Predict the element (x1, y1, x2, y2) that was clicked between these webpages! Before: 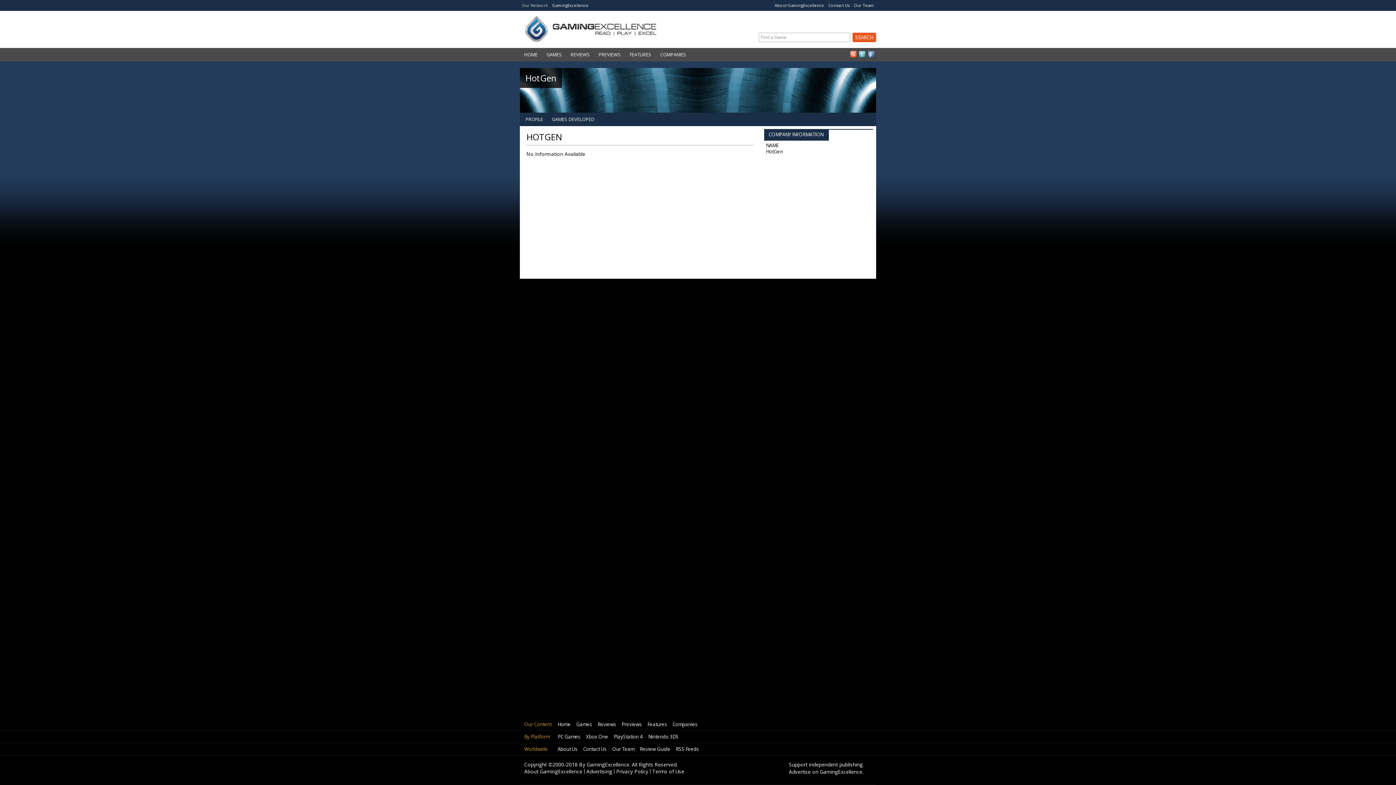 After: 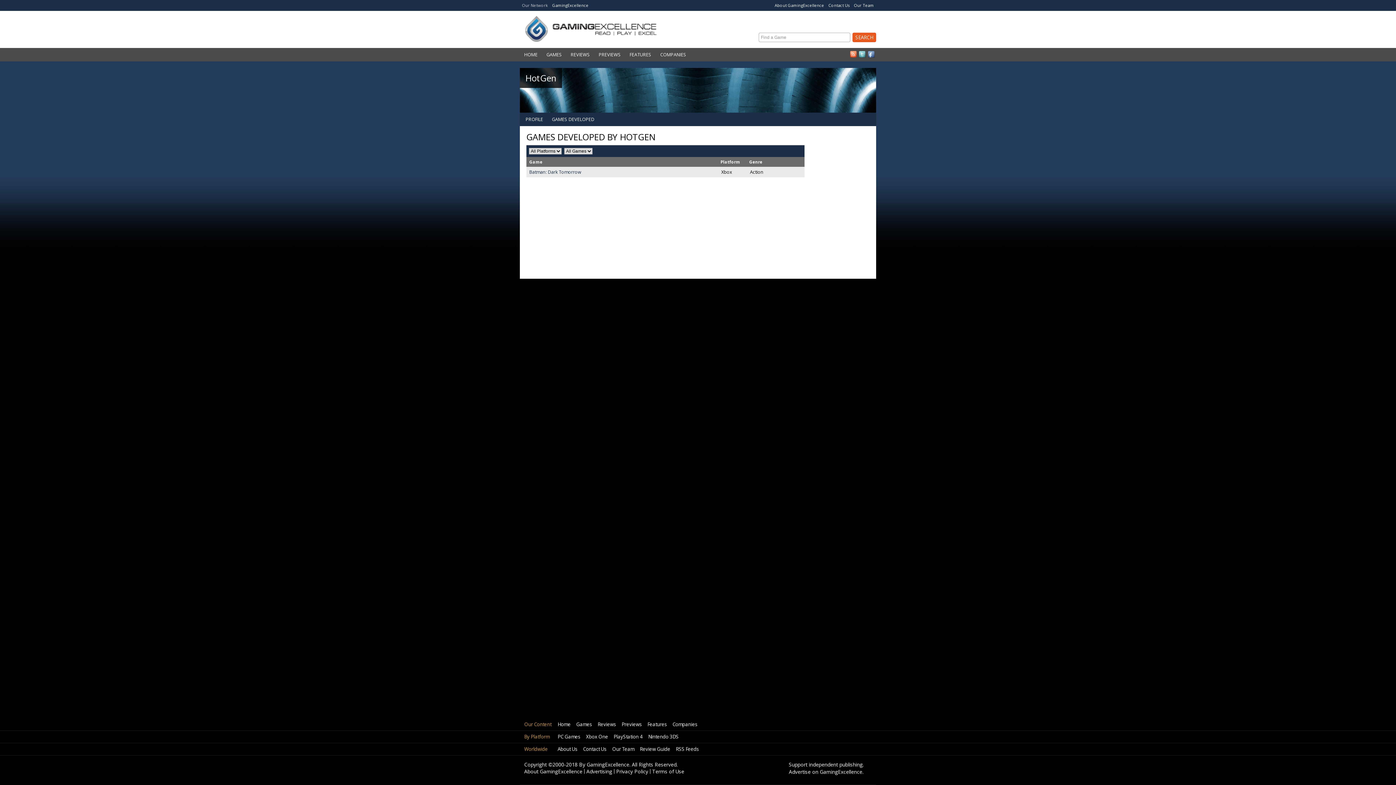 Action: label: GAMES DEVELOPED bbox: (547, 116, 598, 122)